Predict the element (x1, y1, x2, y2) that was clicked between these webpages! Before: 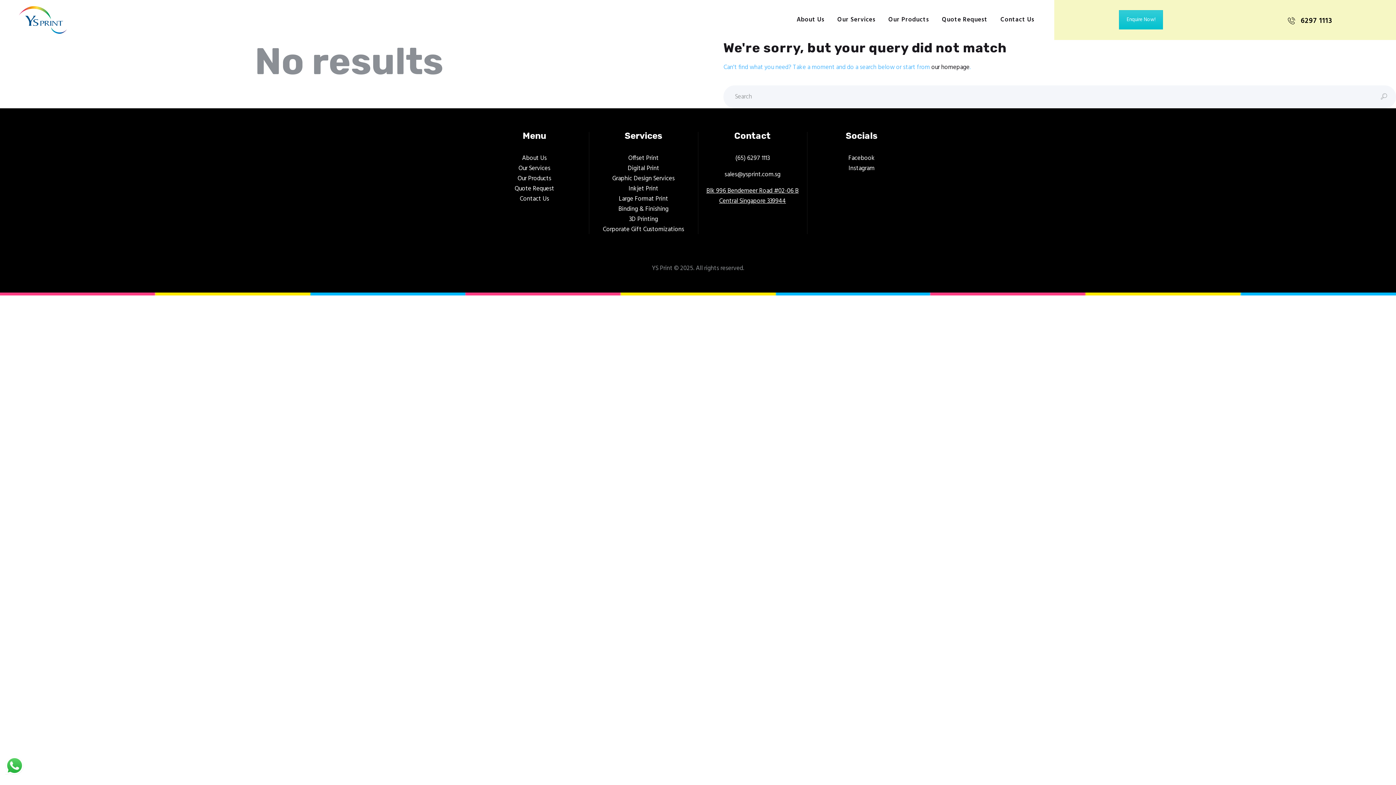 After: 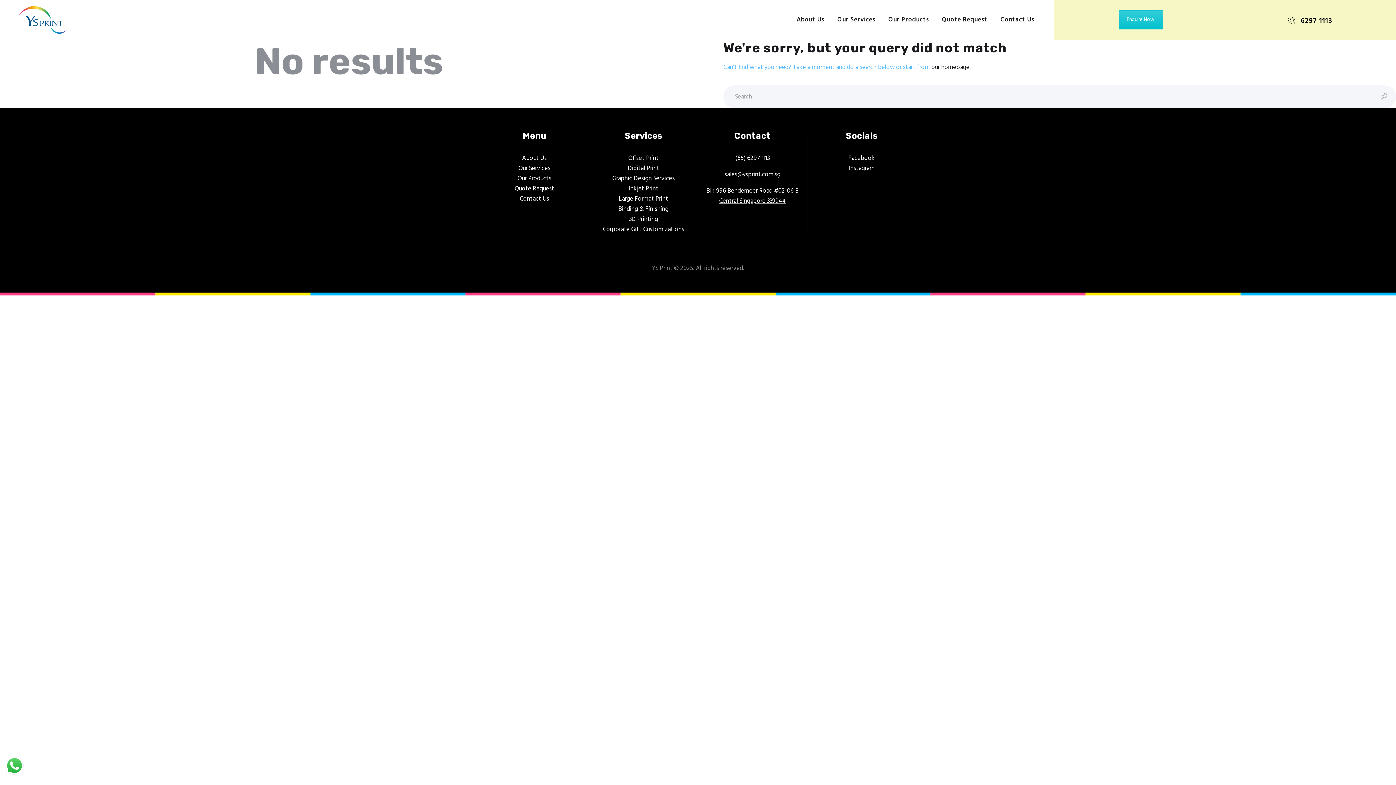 Action: label: sales@ysprint.com.sg bbox: (724, 169, 780, 179)